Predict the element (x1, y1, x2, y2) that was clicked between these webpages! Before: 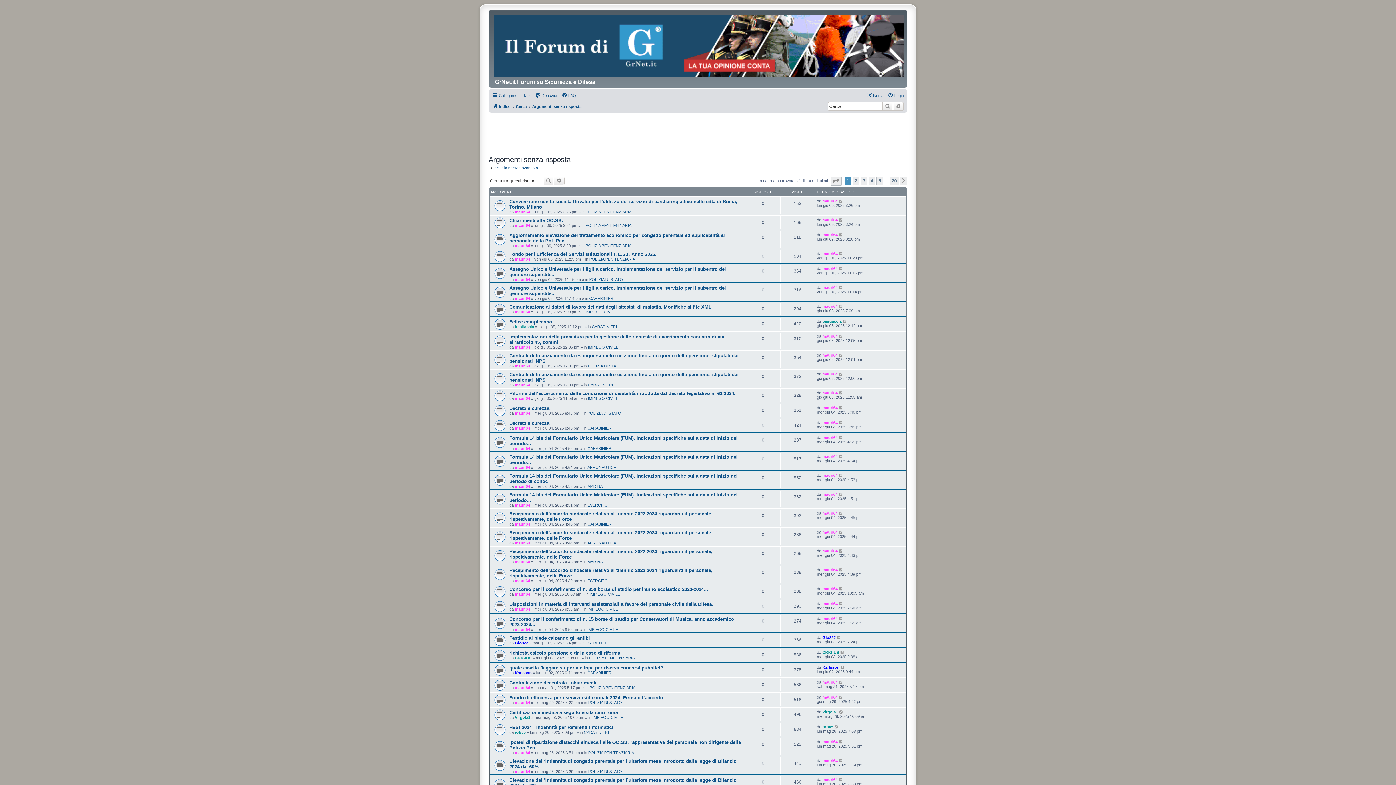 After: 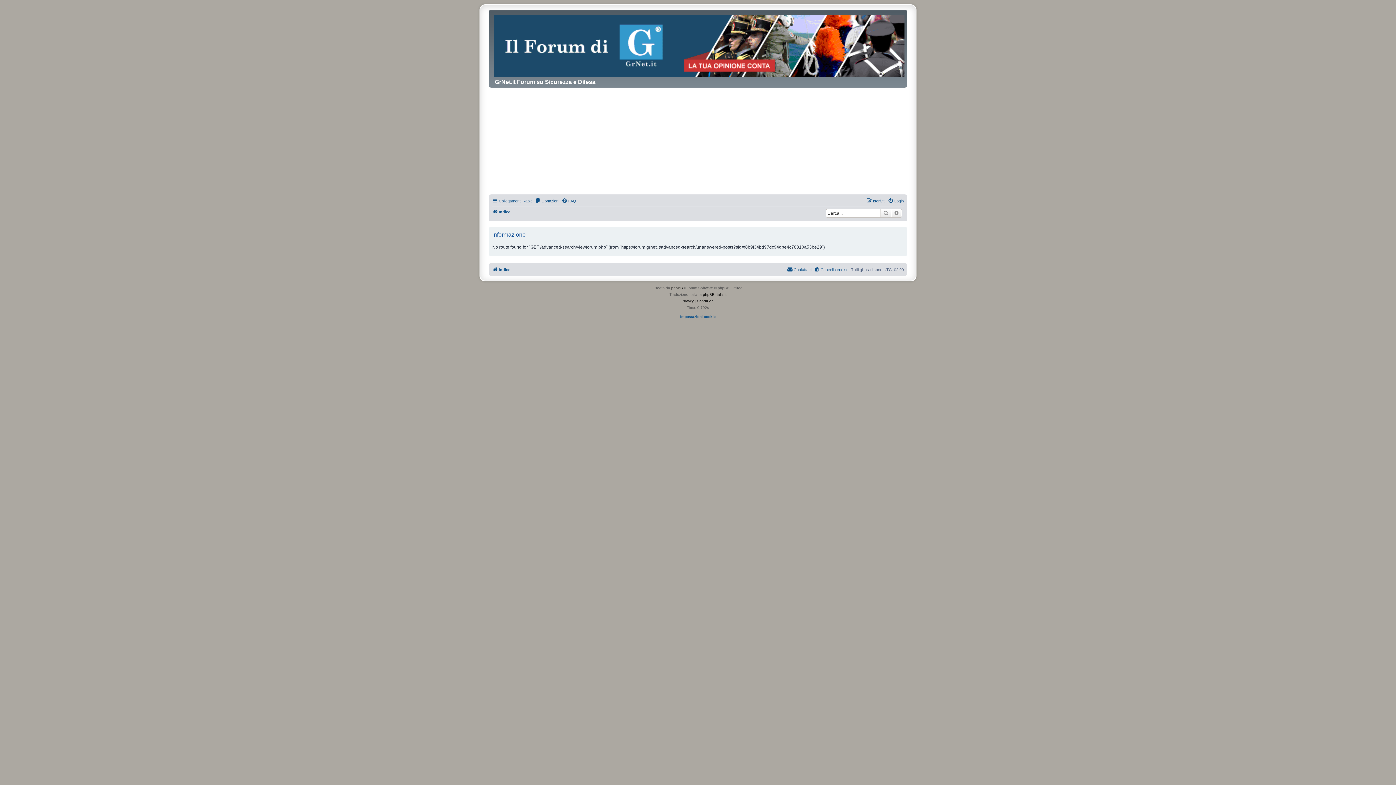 Action: bbox: (587, 541, 616, 545) label: AERONAUTICA